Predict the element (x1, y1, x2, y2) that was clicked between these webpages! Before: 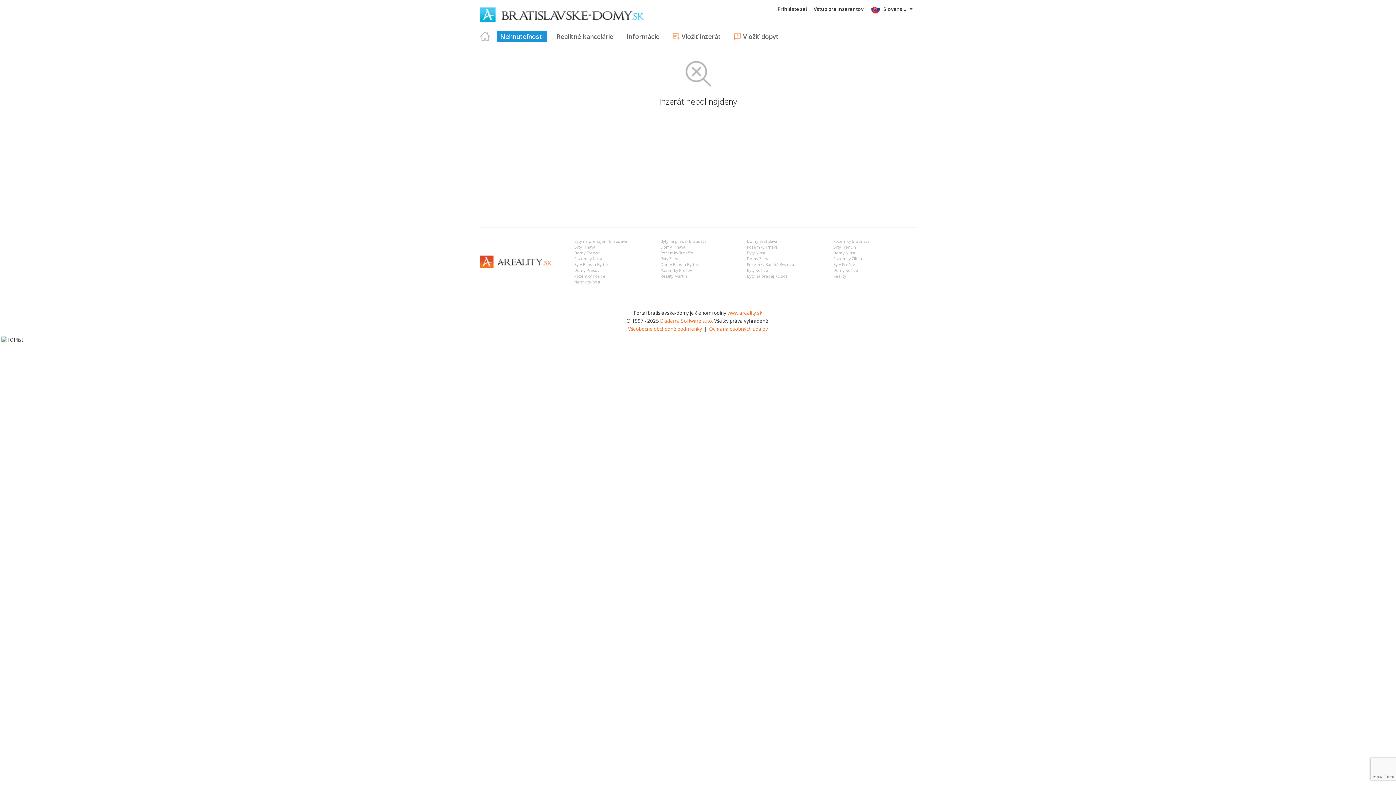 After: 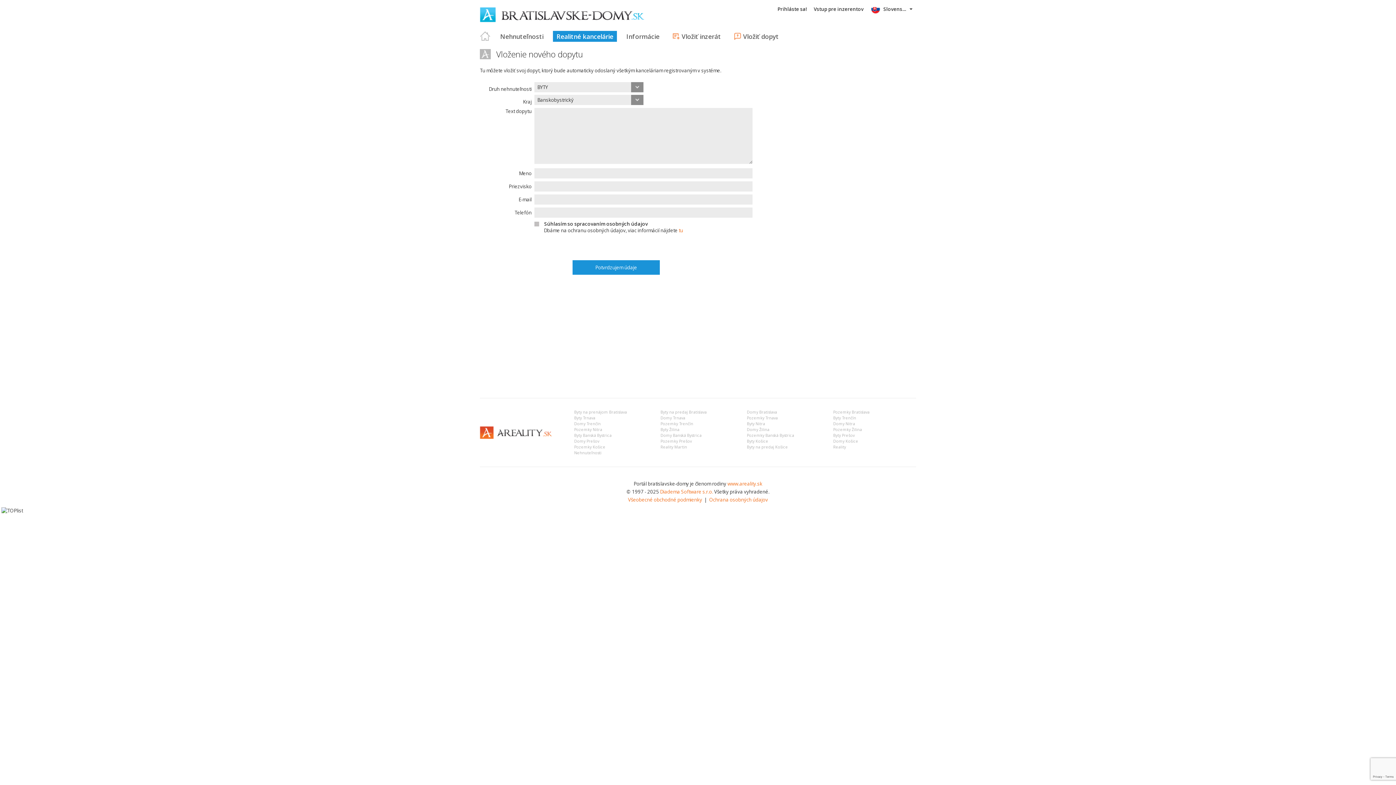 Action: label: Vložiť dopyt bbox: (730, 30, 782, 41)